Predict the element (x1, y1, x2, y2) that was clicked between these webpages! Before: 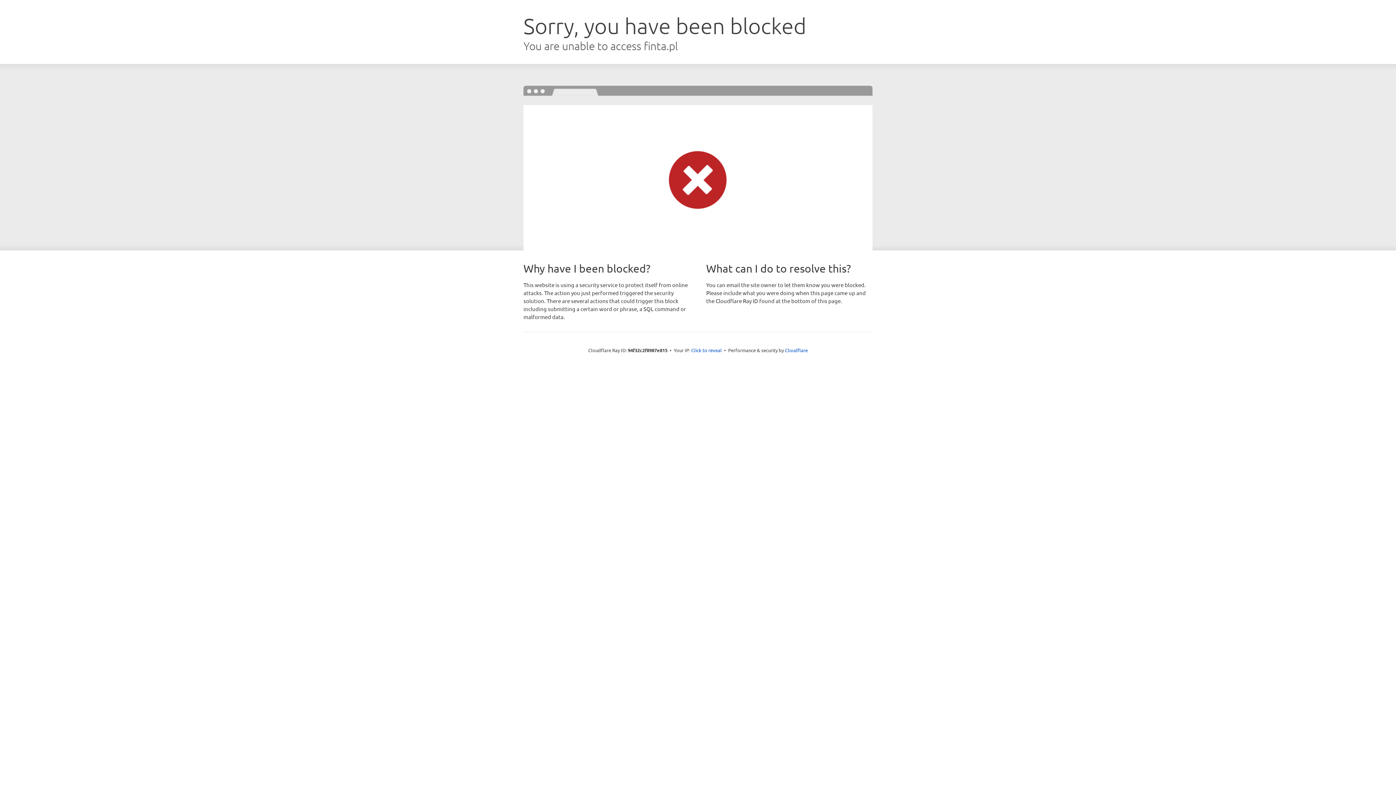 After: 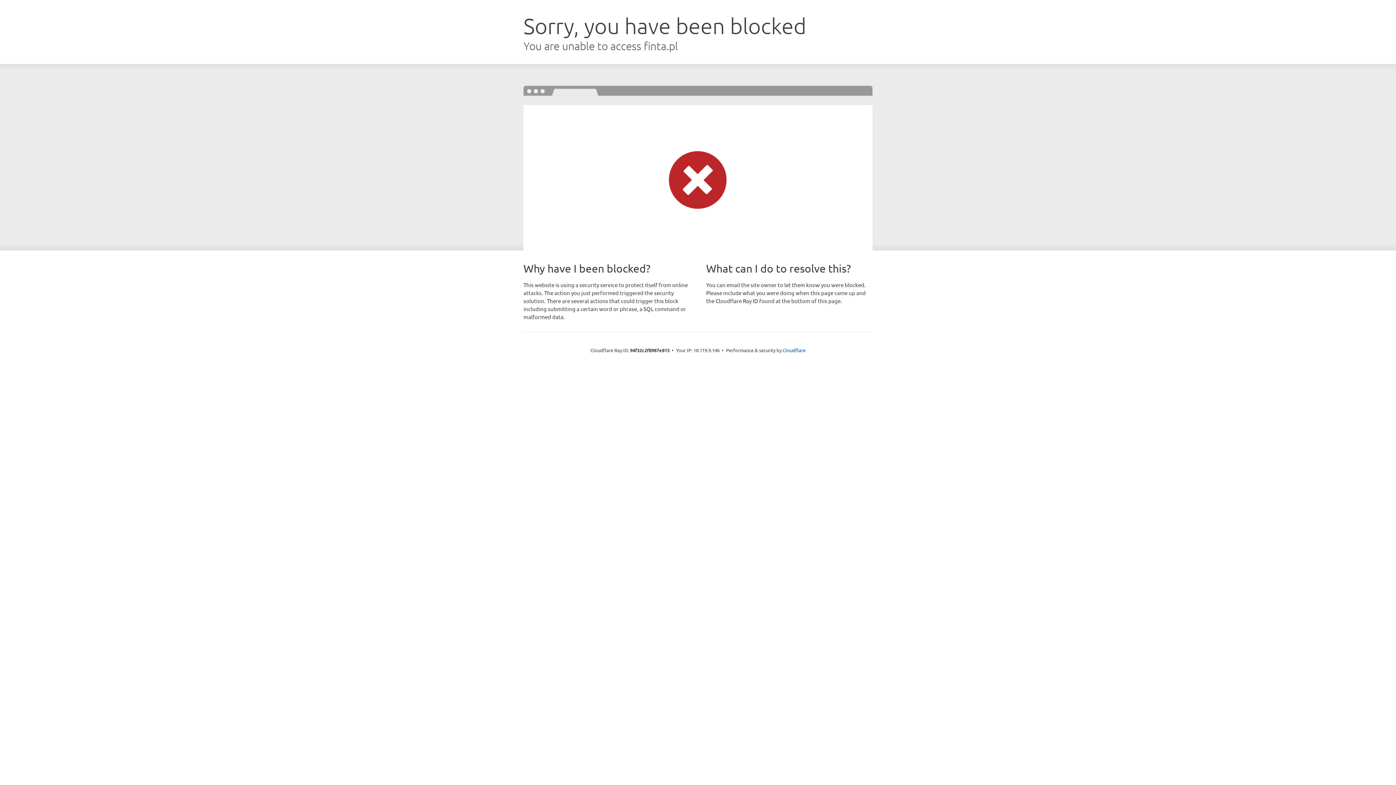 Action: bbox: (691, 346, 722, 353) label: Click to reveal